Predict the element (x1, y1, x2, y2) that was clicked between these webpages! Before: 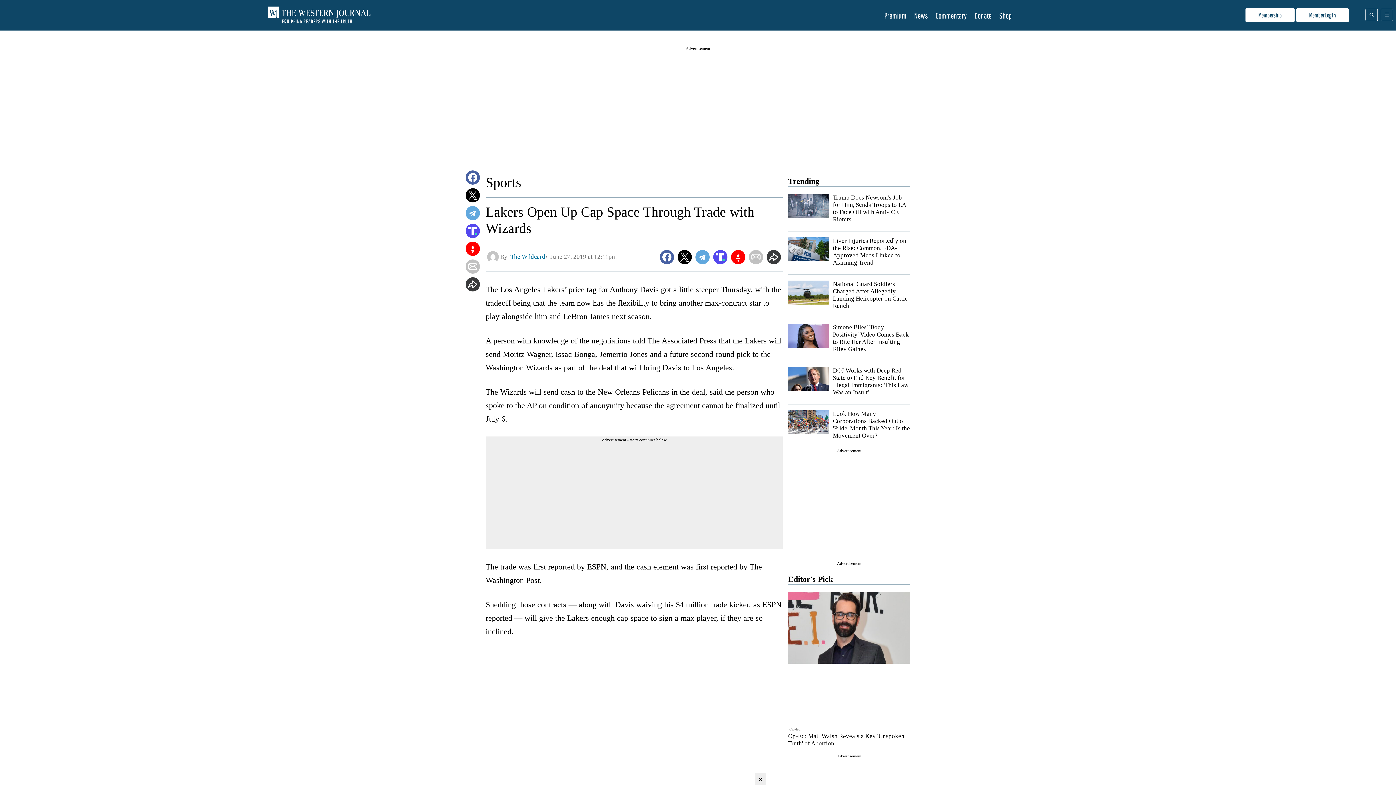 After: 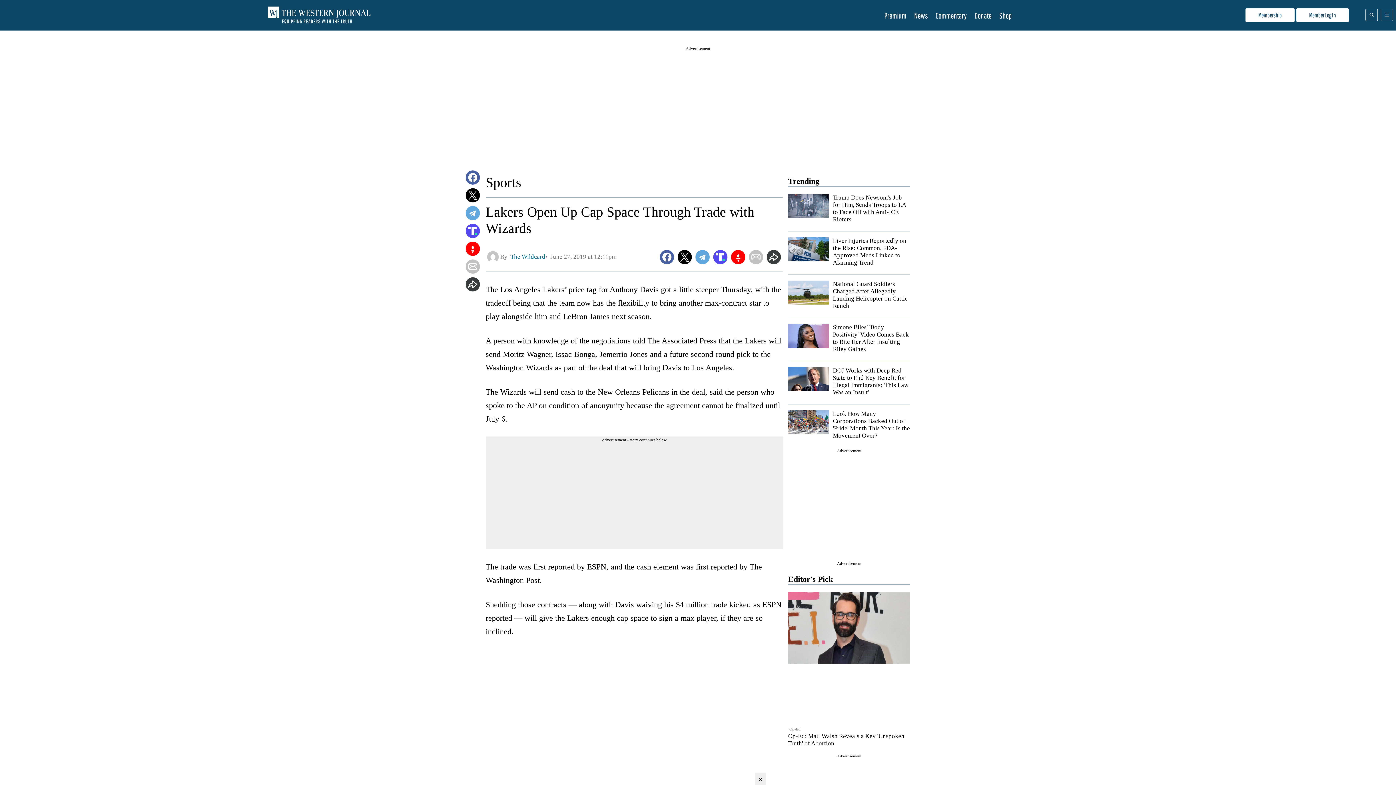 Action: bbox: (713, 250, 727, 264)